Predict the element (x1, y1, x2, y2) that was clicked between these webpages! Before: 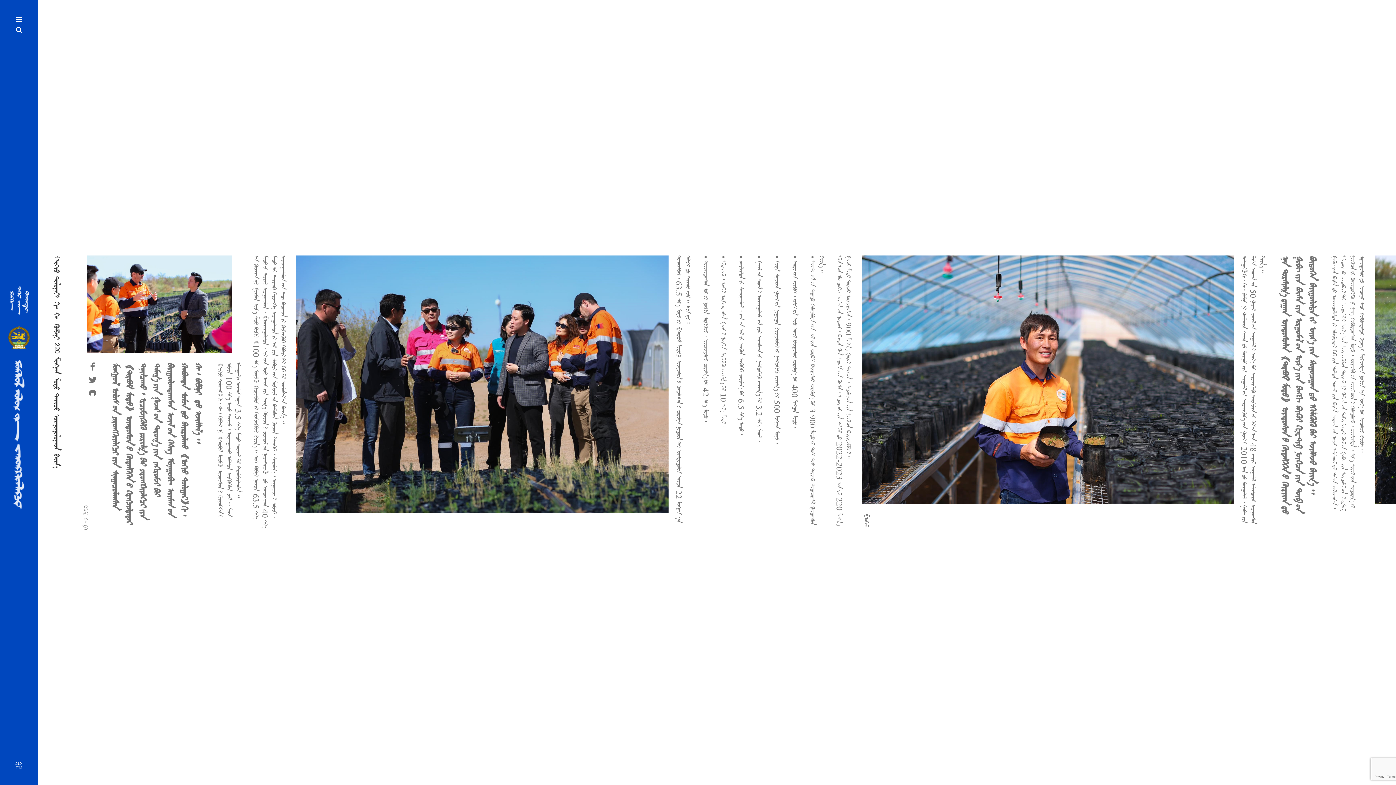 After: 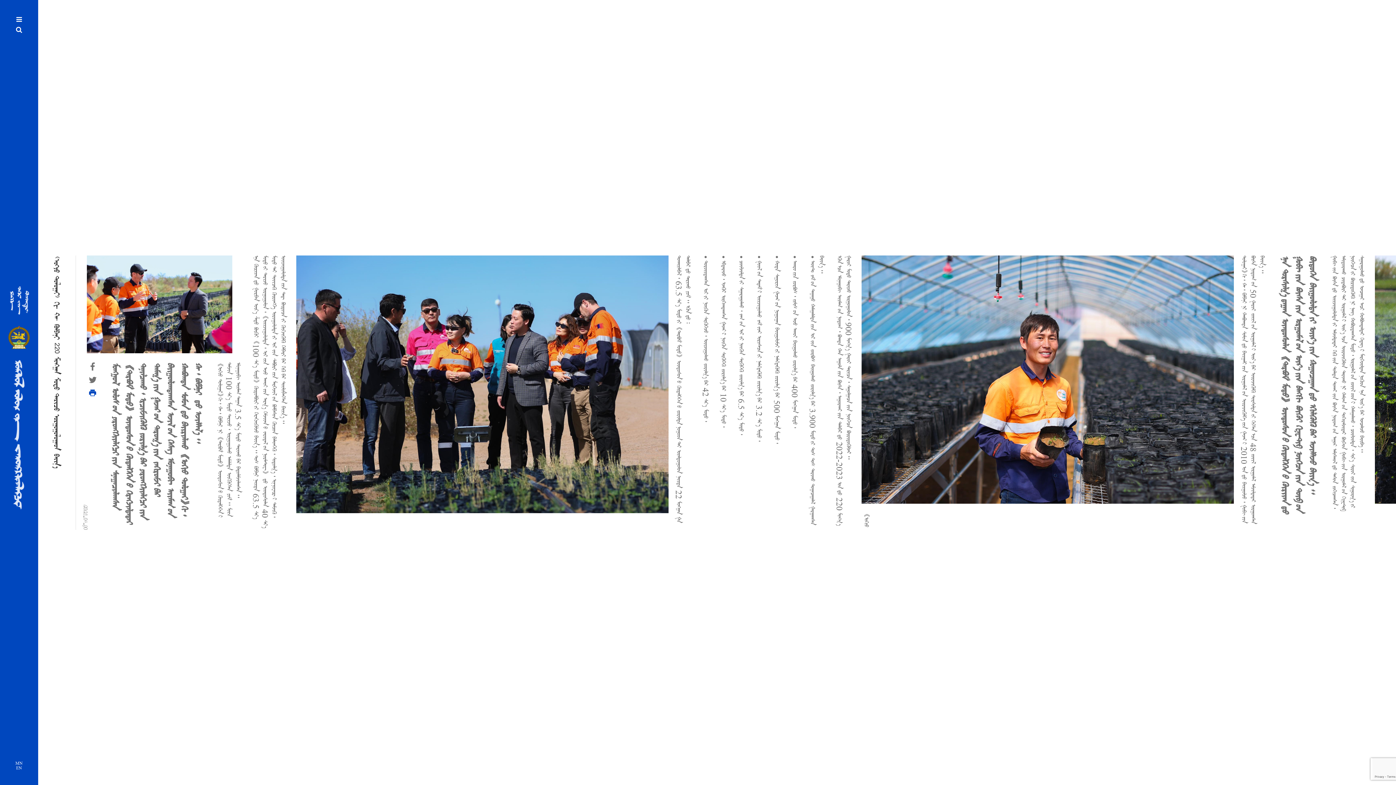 Action: bbox: (88, 388, 96, 398)